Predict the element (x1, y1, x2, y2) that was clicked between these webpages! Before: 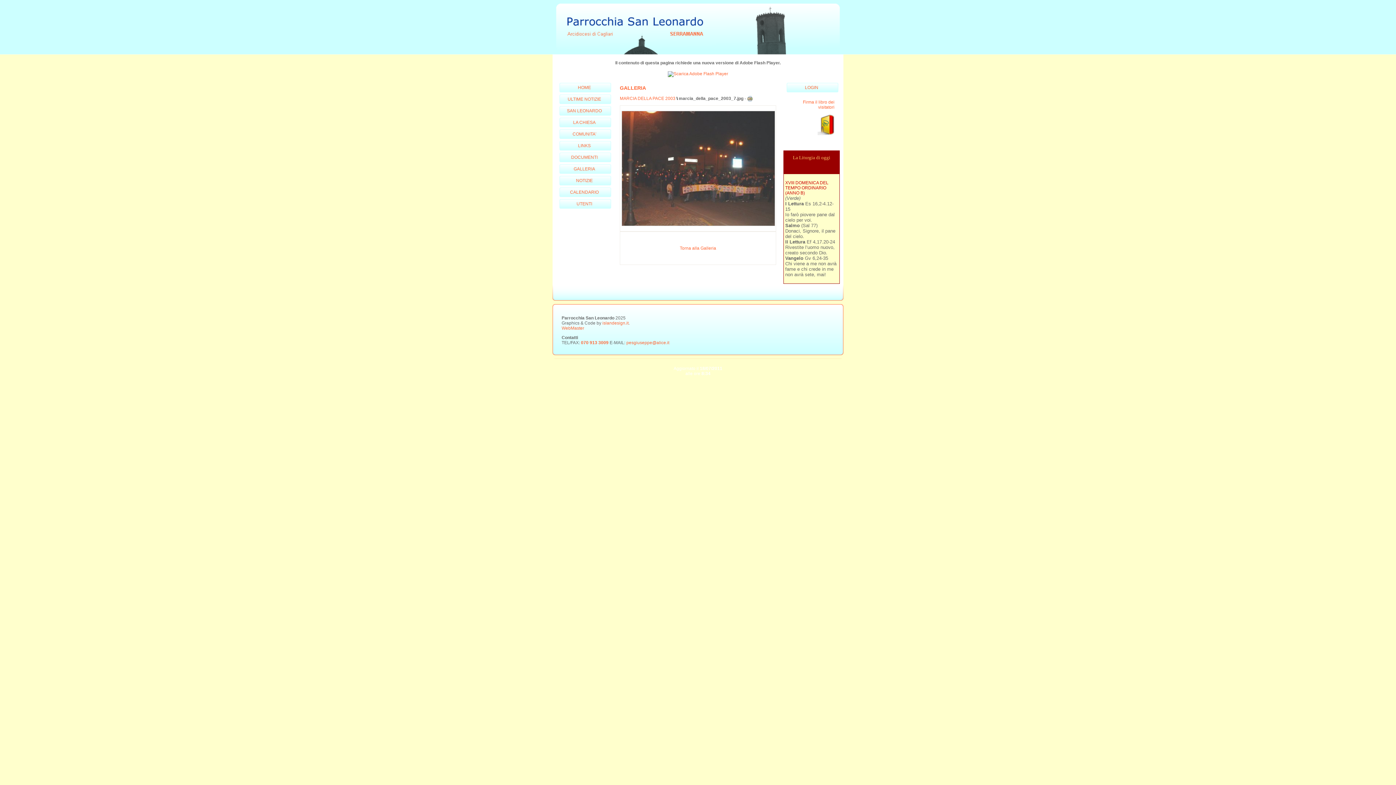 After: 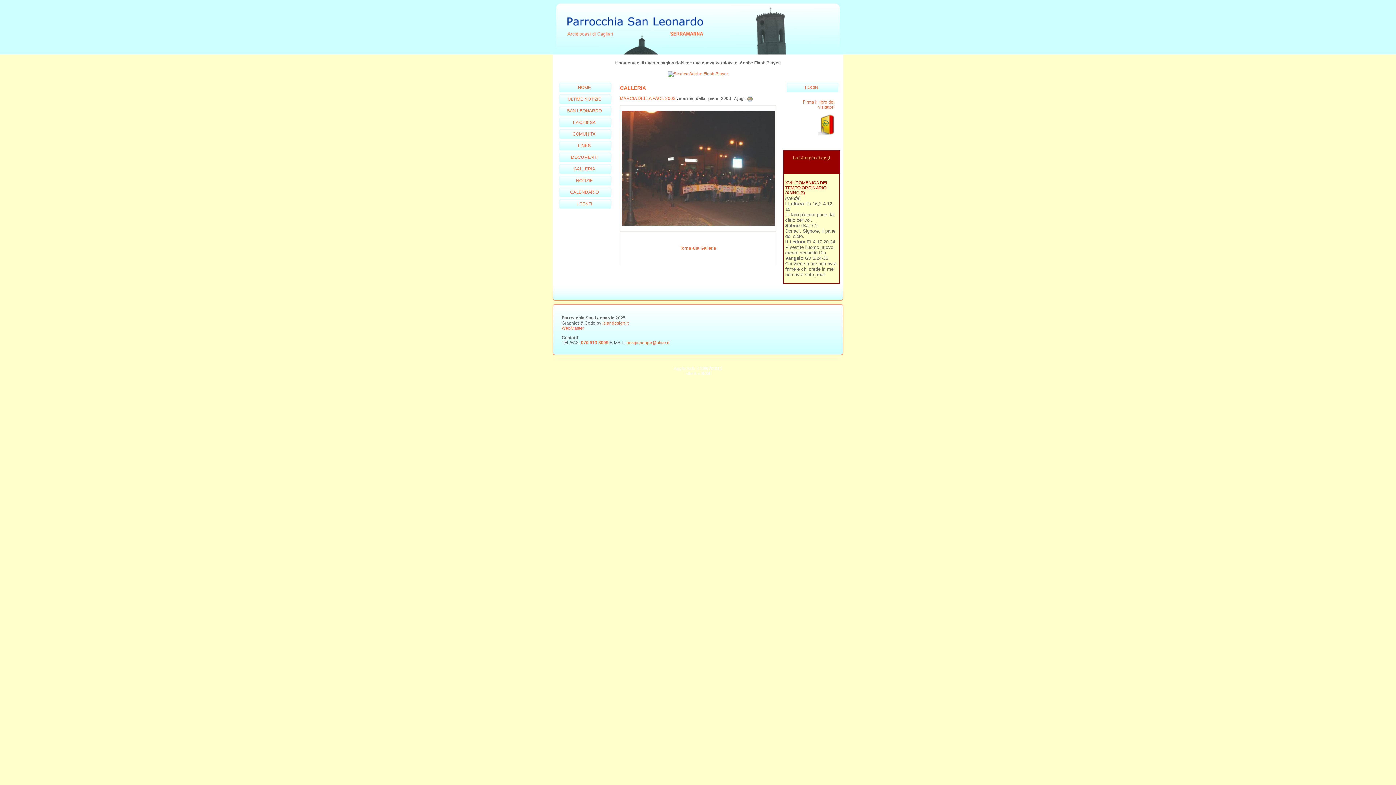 Action: label: La Liturgia di oggi bbox: (793, 155, 830, 160)